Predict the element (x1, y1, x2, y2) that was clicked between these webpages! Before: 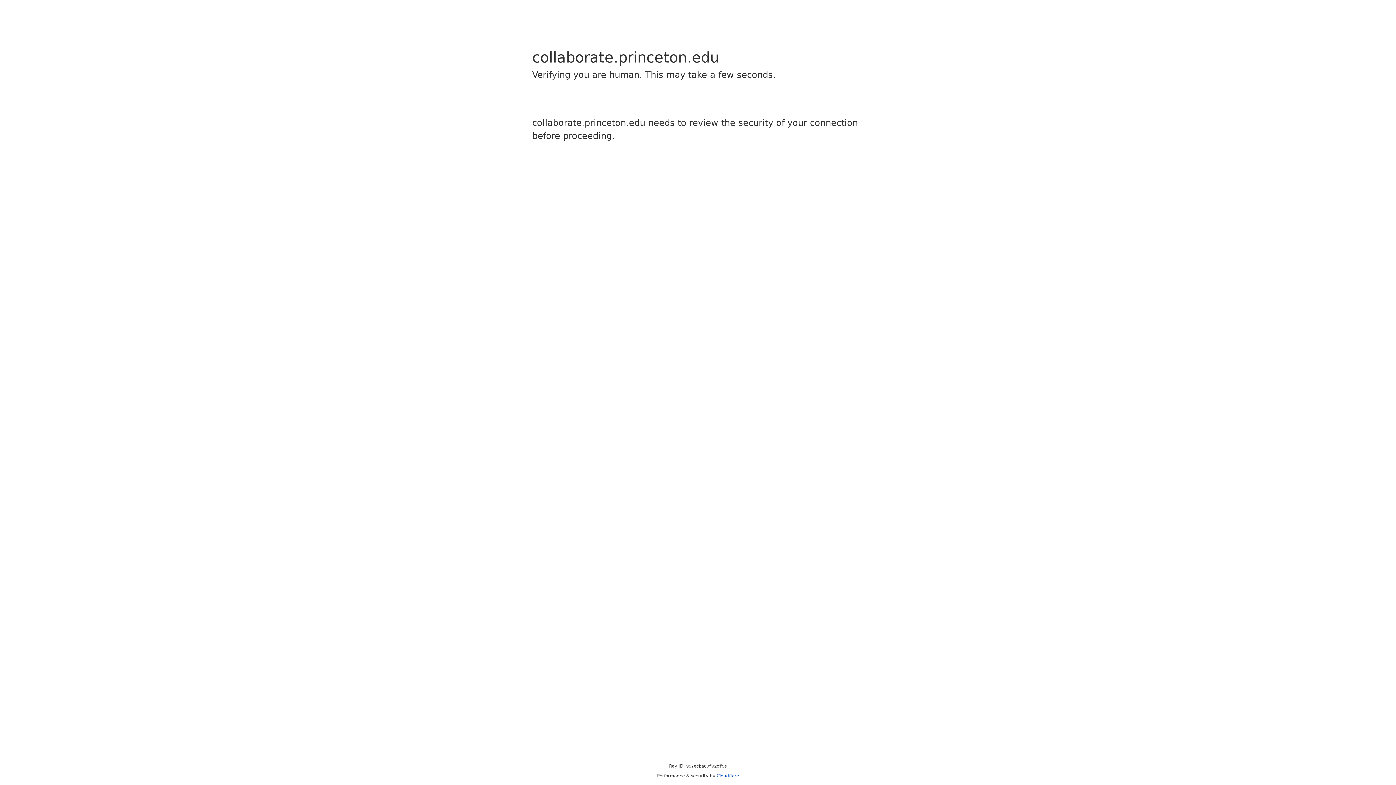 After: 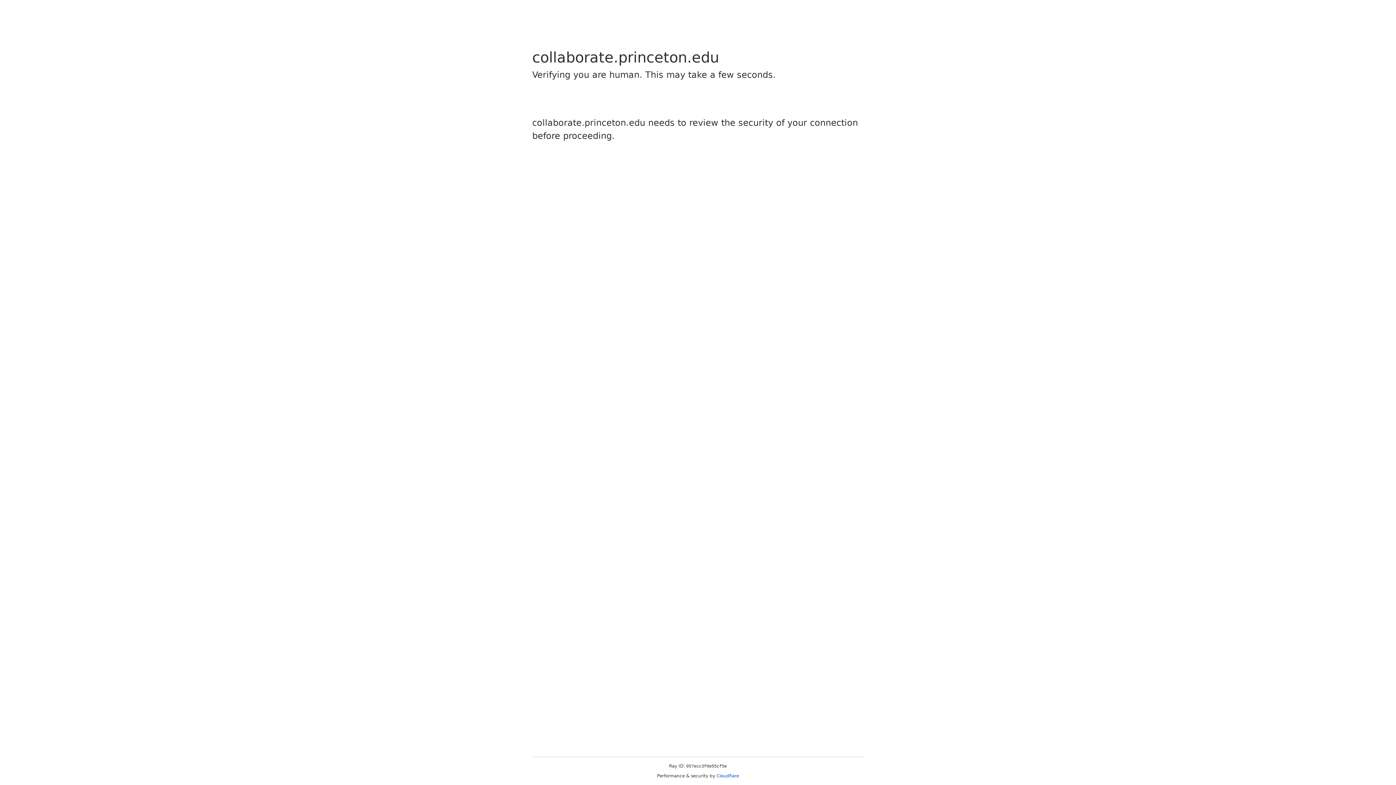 Action: label: Cloudflare bbox: (716, 773, 739, 778)